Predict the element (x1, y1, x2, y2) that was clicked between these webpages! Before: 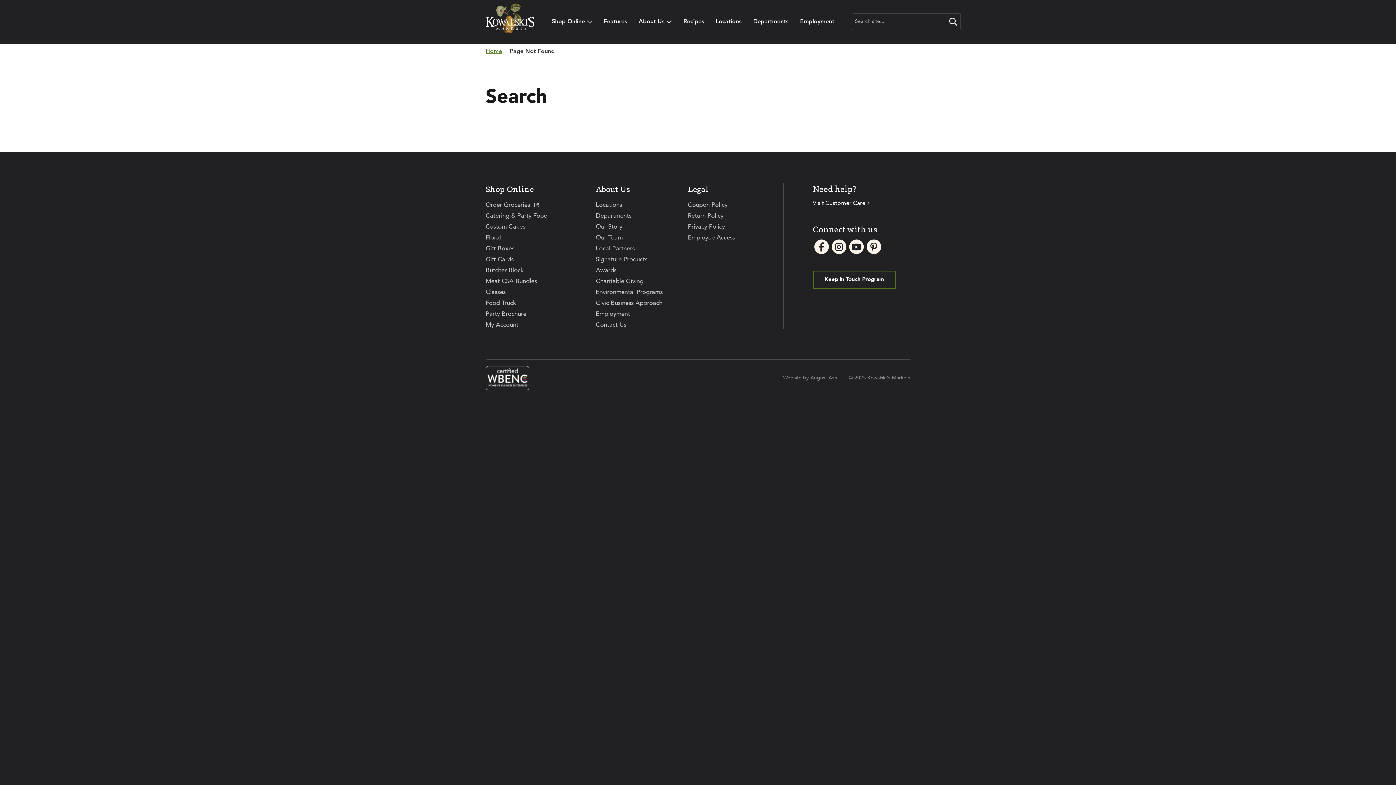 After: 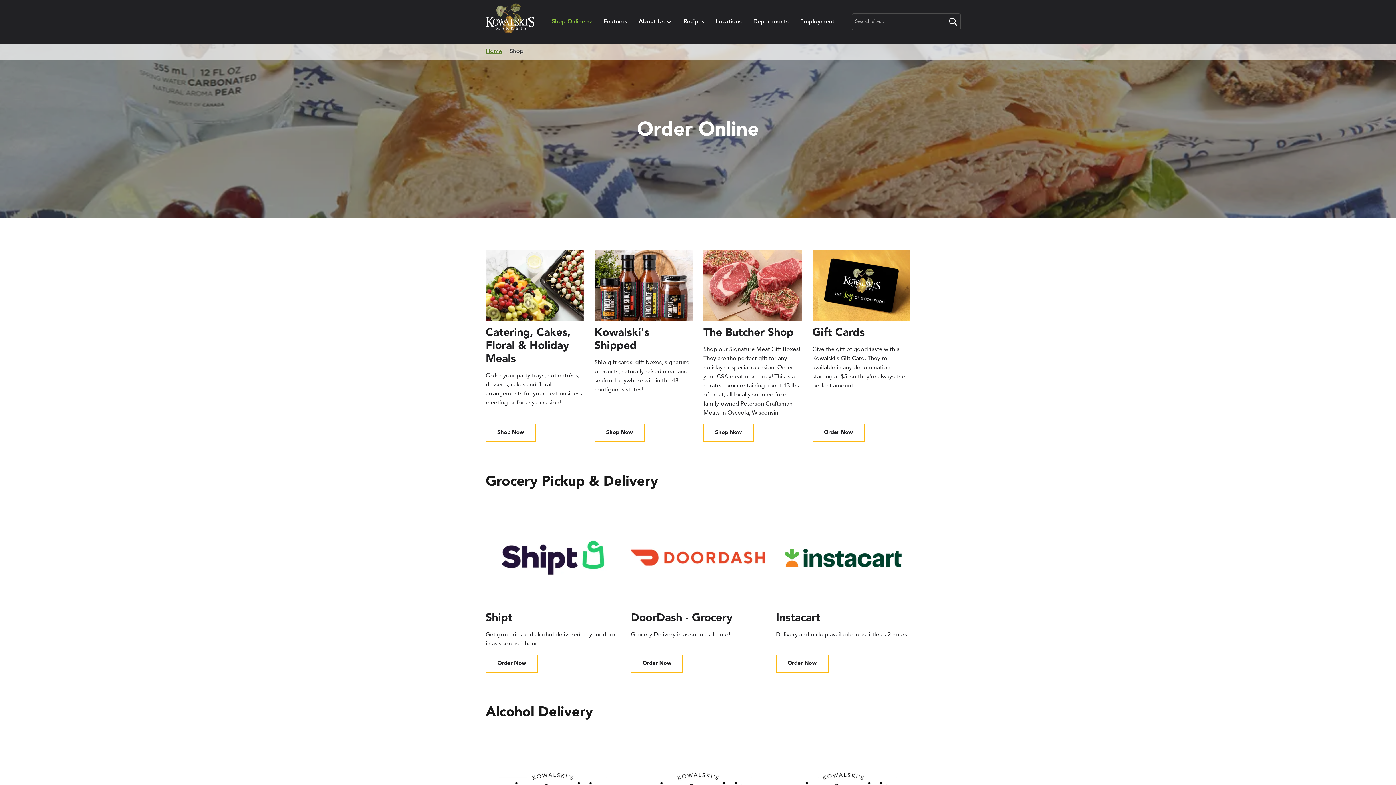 Action: bbox: (485, 185, 533, 194) label: Shop Online